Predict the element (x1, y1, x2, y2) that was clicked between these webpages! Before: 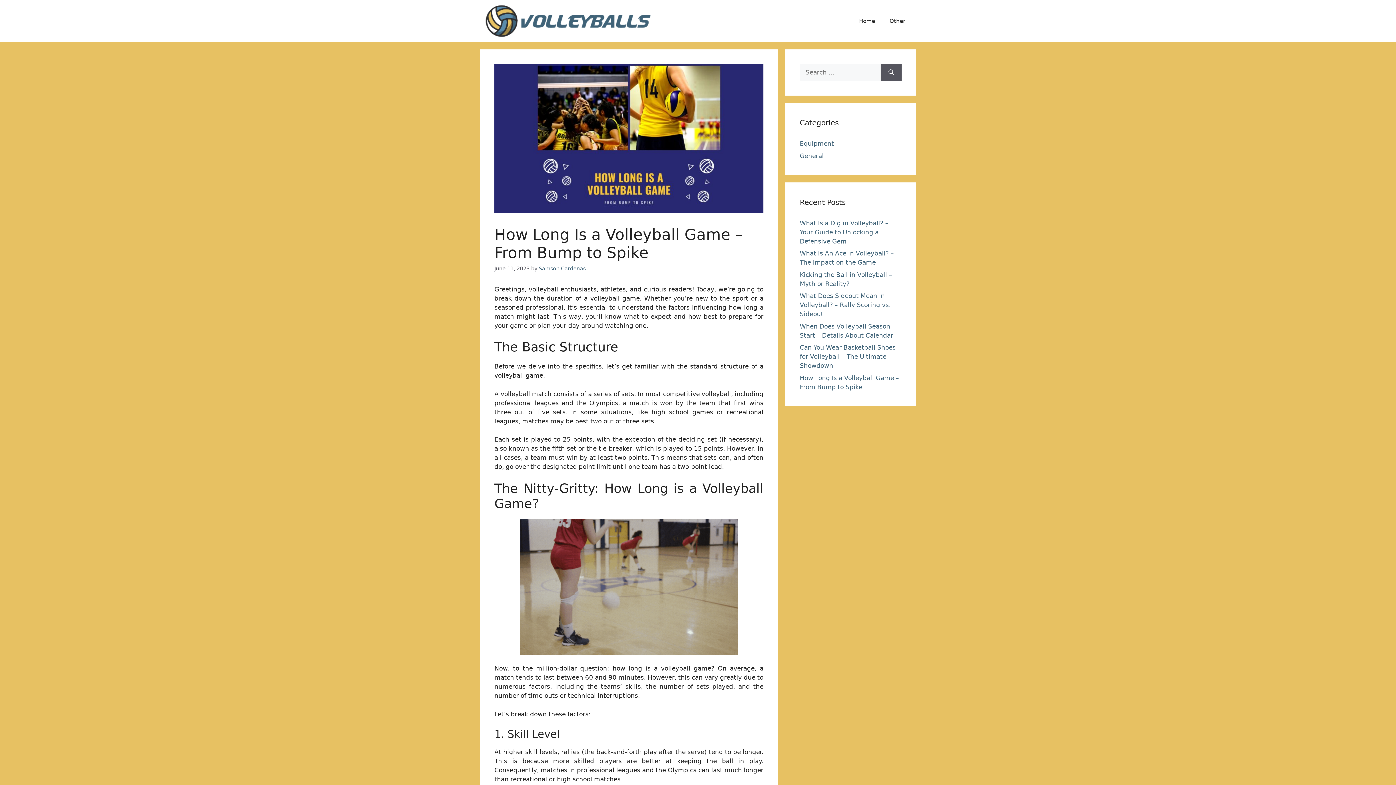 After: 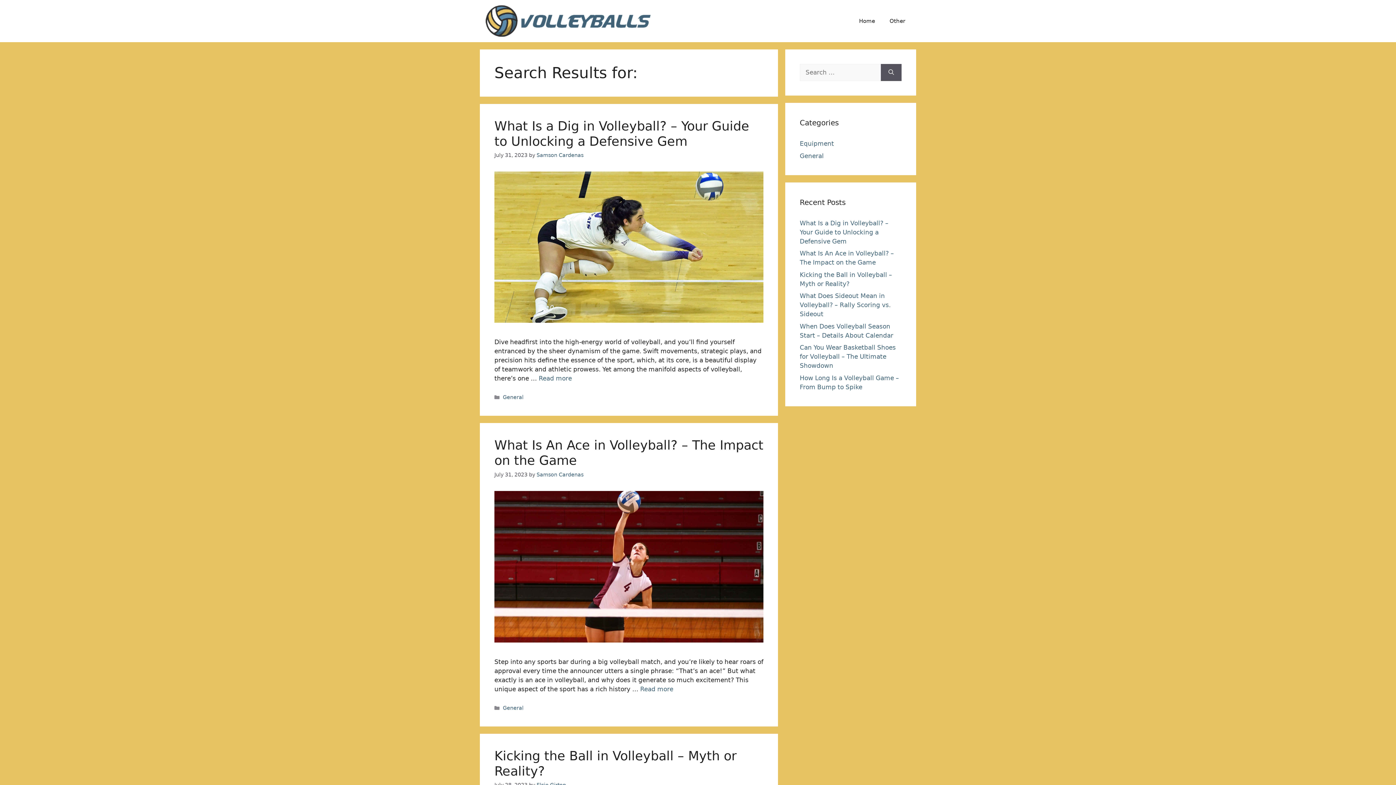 Action: label: Search bbox: (881, 64, 901, 81)